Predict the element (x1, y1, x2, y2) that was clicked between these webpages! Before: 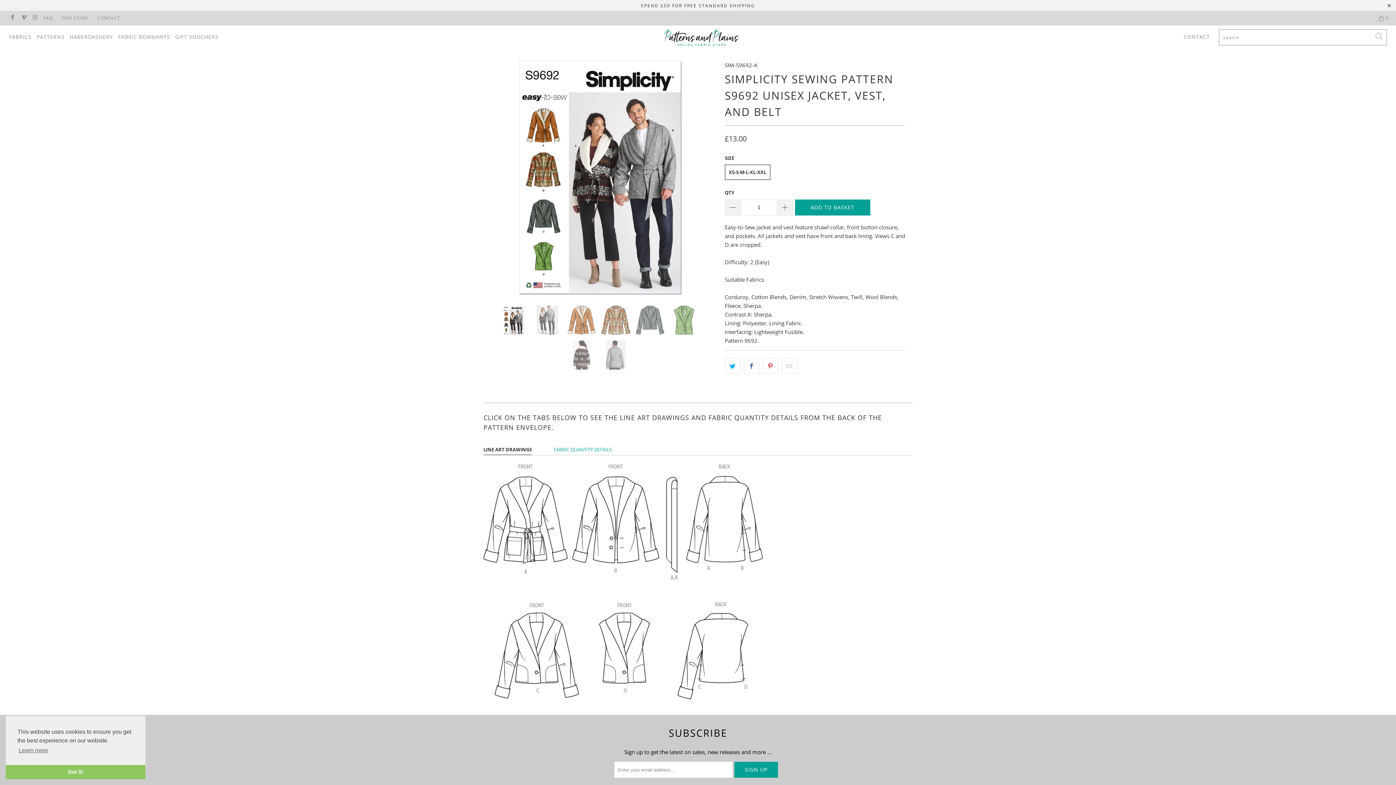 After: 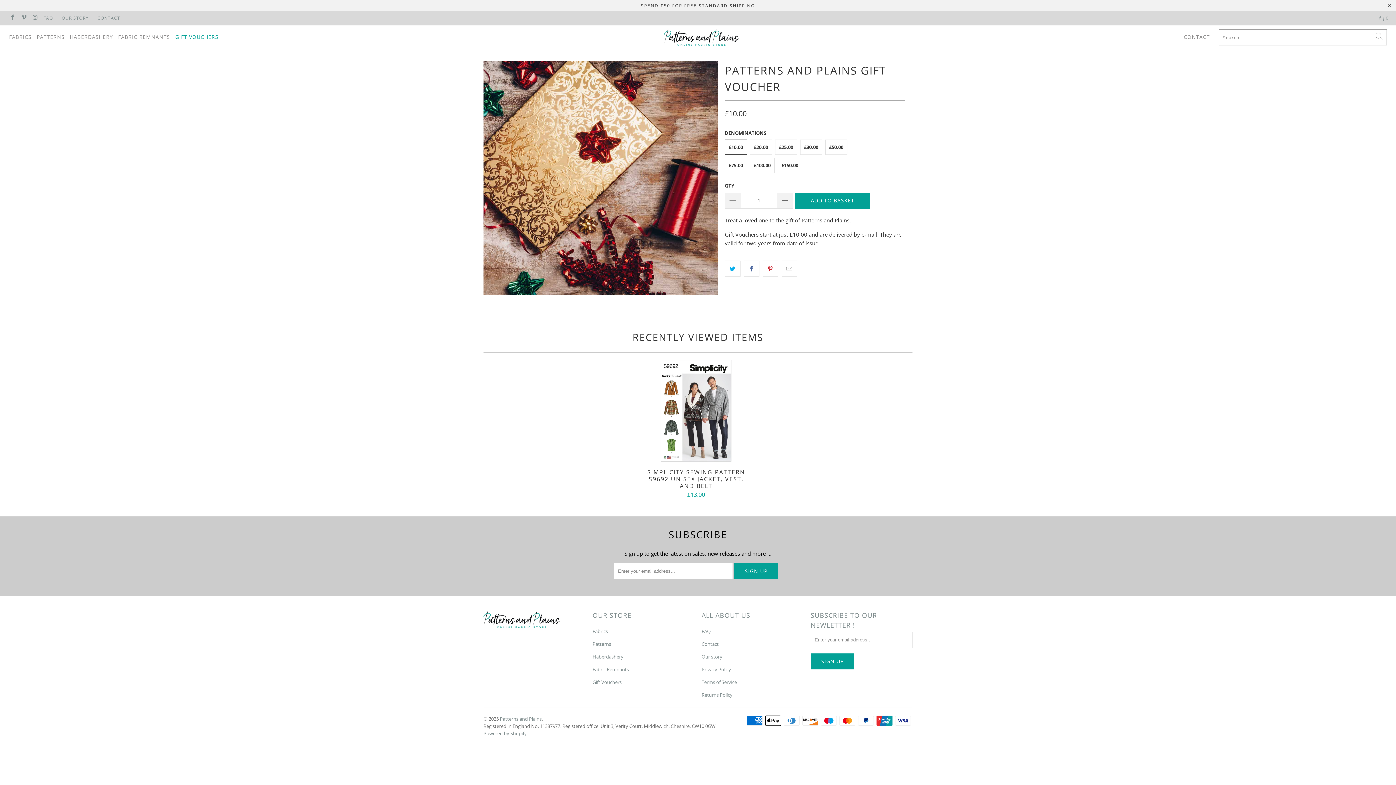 Action: label: GIFT VOUCHERS bbox: (175, 28, 218, 46)